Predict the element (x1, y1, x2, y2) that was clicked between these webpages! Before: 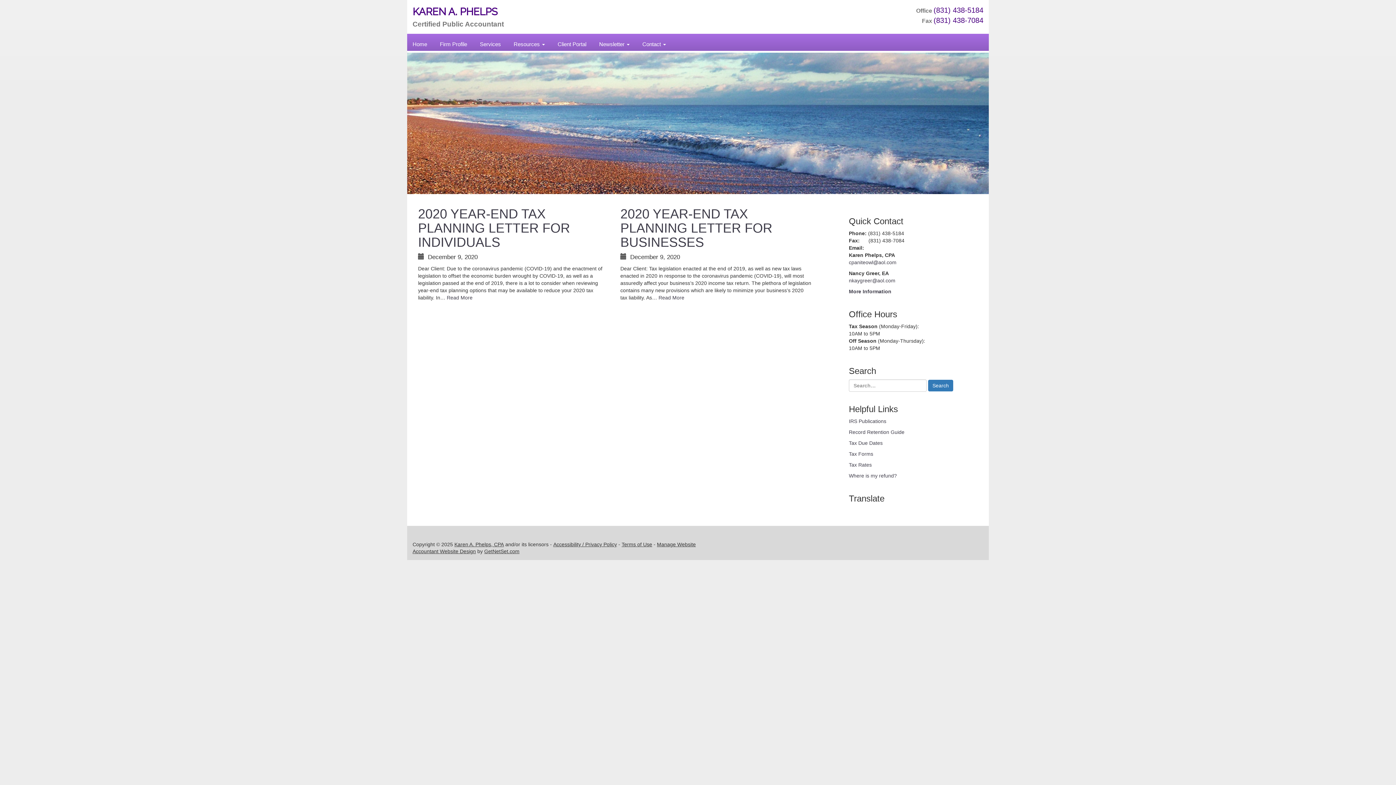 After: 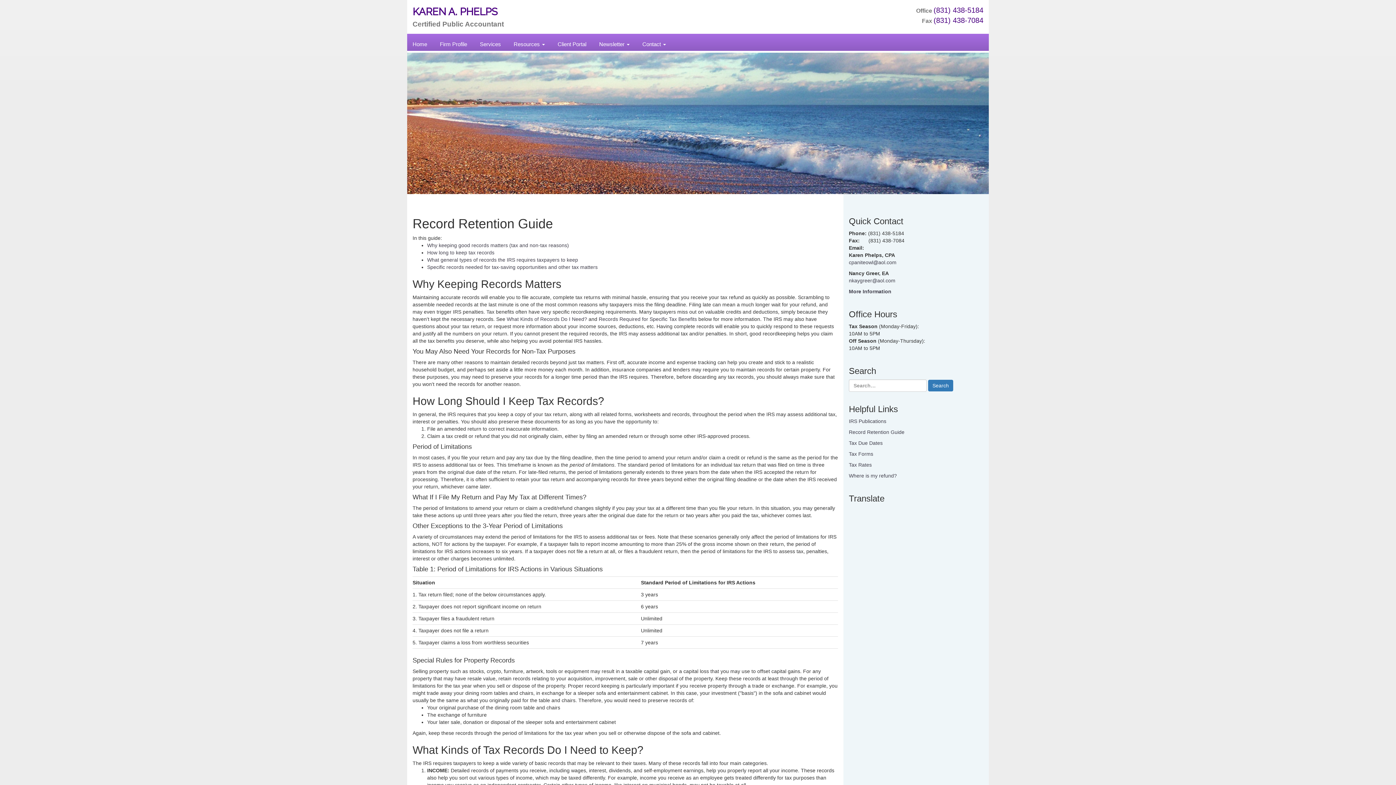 Action: bbox: (849, 429, 904, 435) label: Record Retention Guide